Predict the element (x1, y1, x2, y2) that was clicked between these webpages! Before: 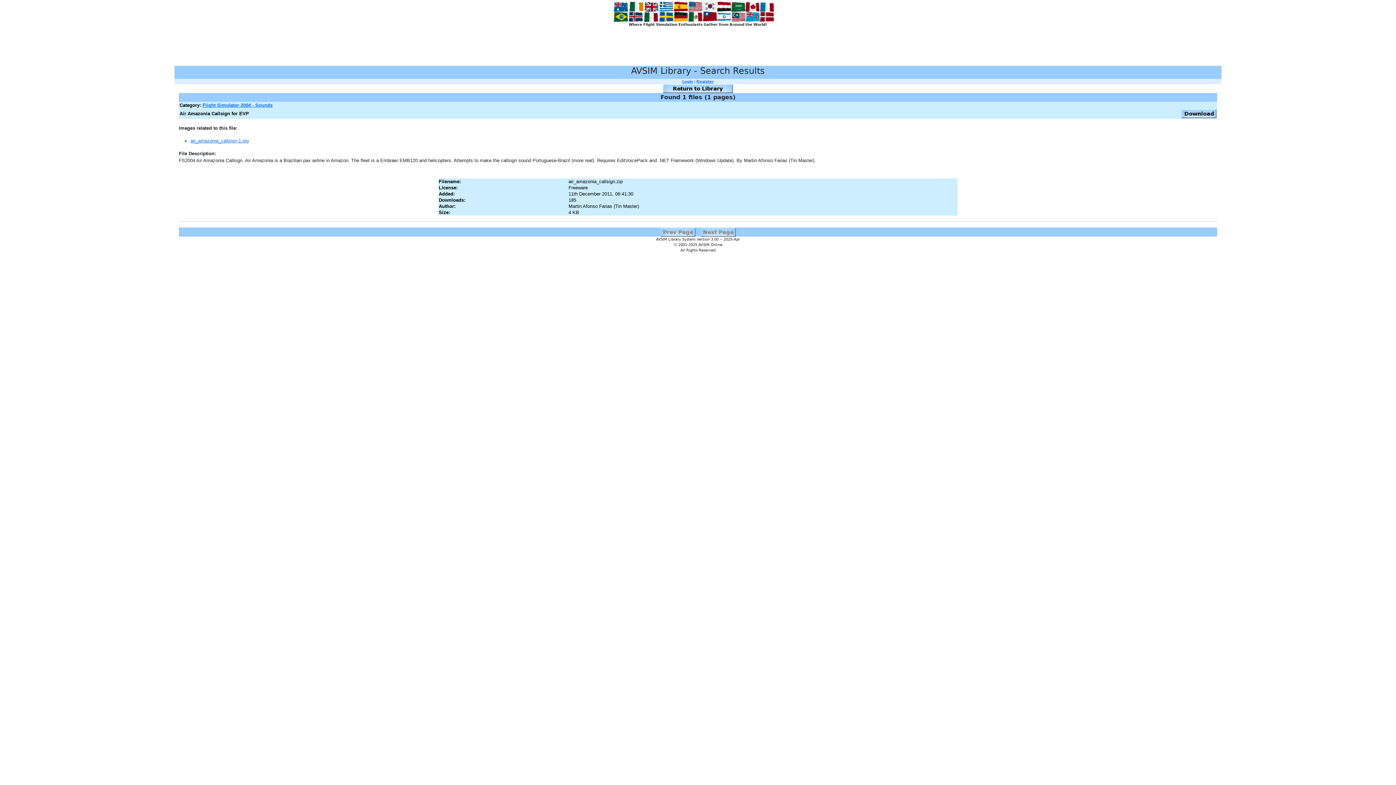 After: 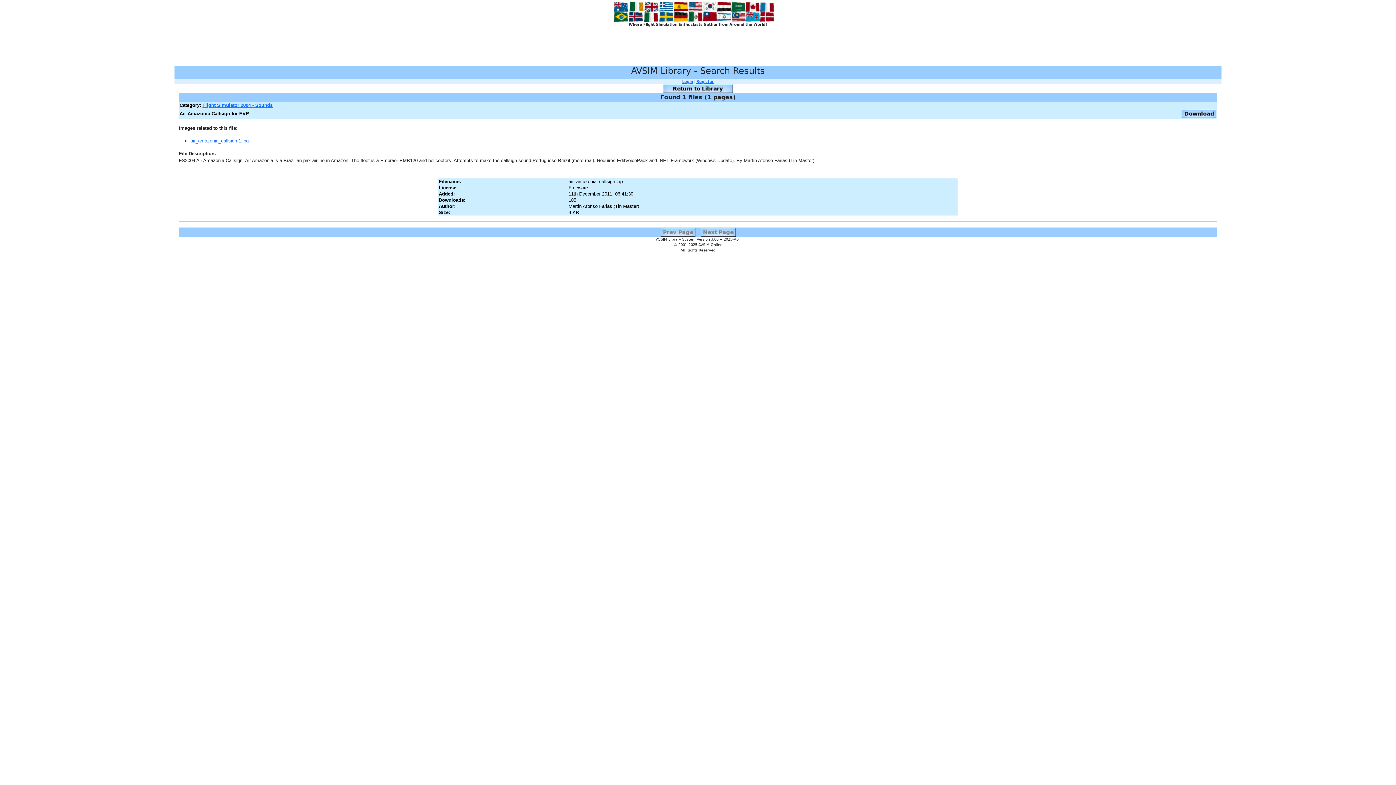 Action: bbox: (660, 228, 695, 235)